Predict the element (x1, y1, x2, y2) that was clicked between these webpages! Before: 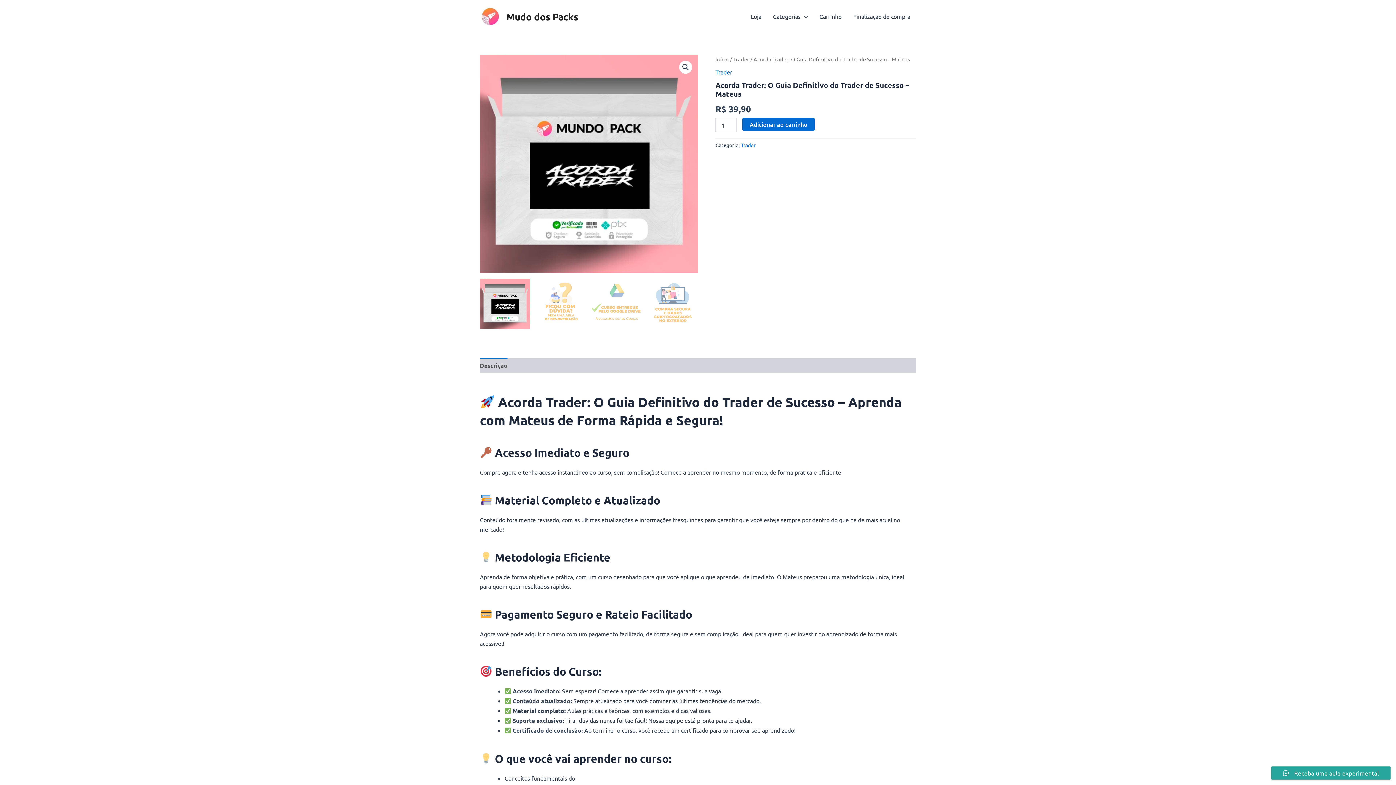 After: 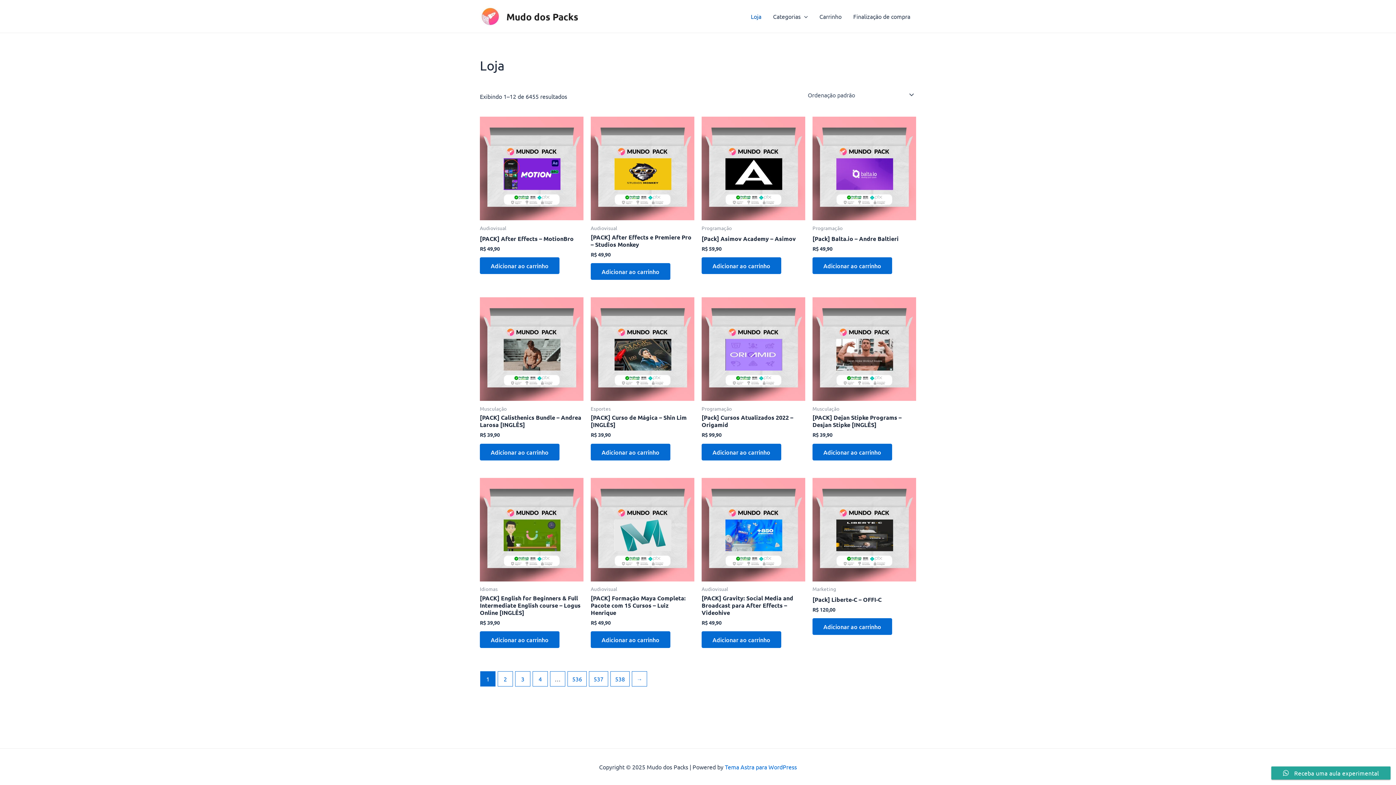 Action: bbox: (480, 11, 500, 18)